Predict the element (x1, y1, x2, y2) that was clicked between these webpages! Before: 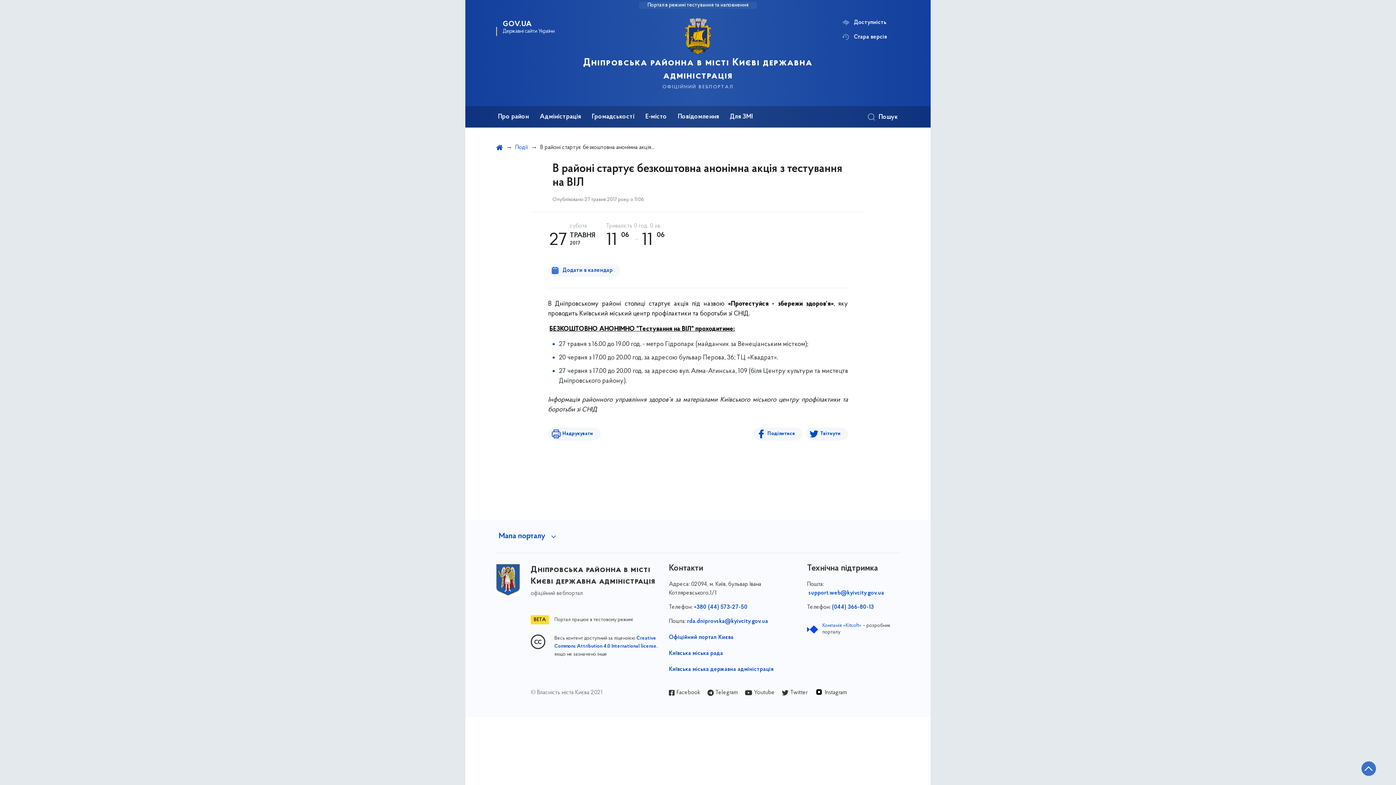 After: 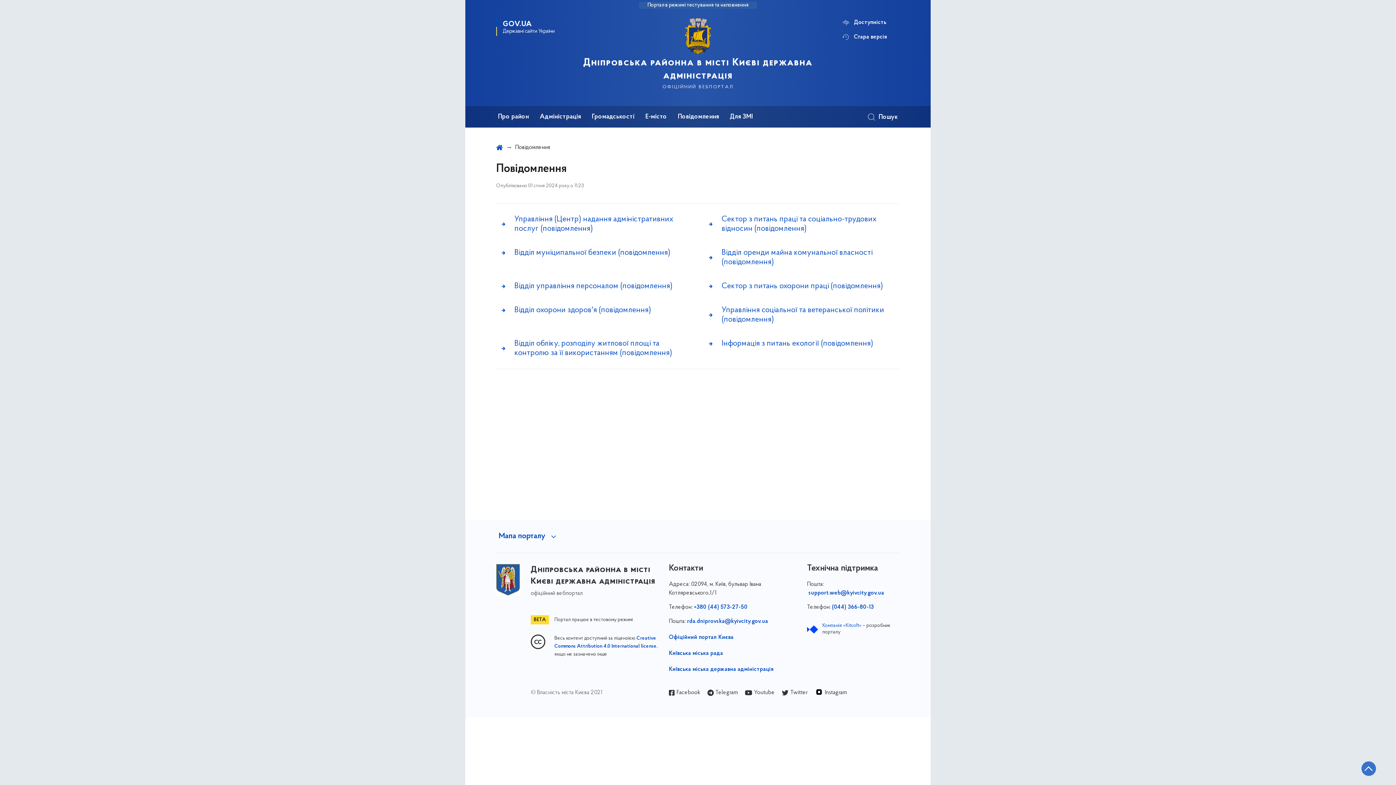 Action: label: Повідомлення bbox: (676, 106, 721, 127)